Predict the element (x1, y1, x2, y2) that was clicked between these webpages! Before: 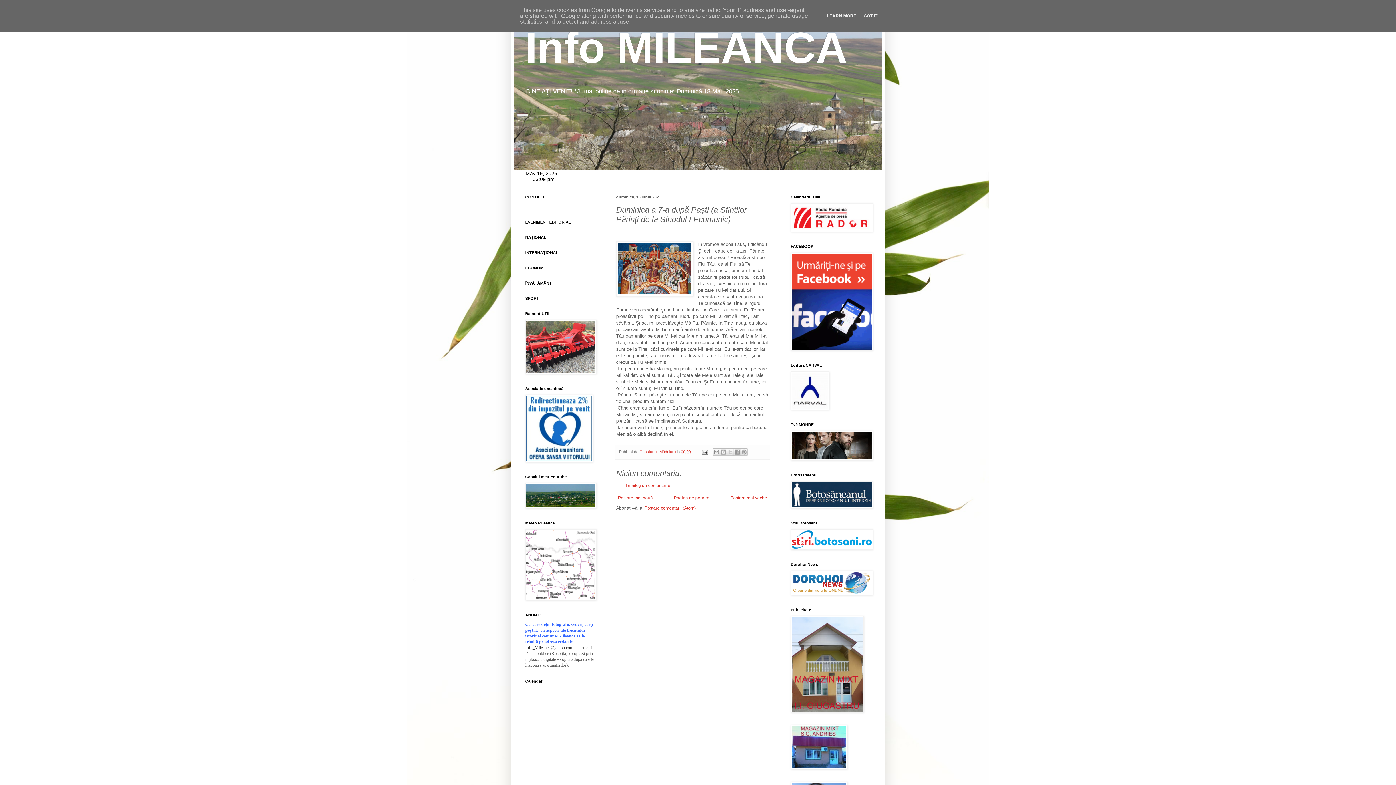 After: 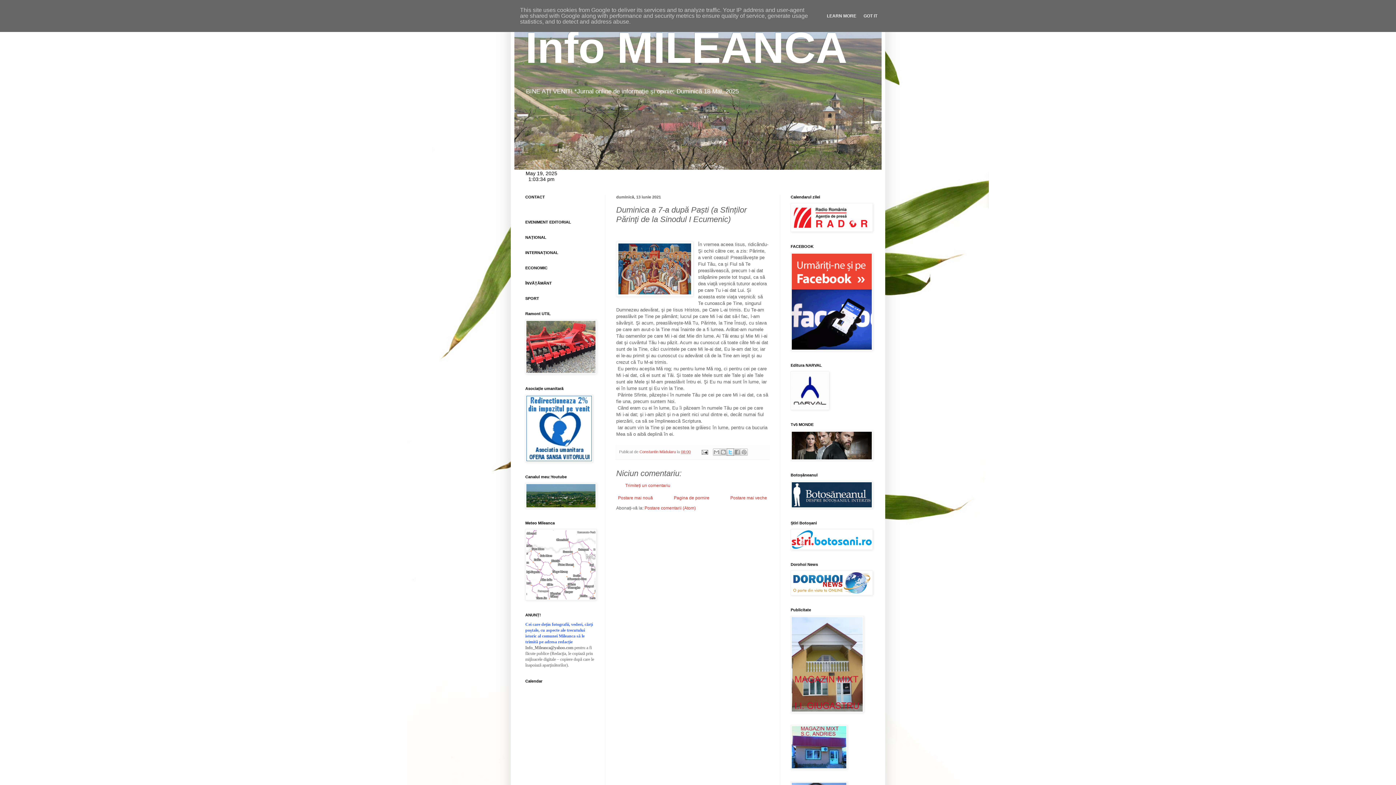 Action: label: Trimiteți pe X bbox: (726, 448, 734, 456)